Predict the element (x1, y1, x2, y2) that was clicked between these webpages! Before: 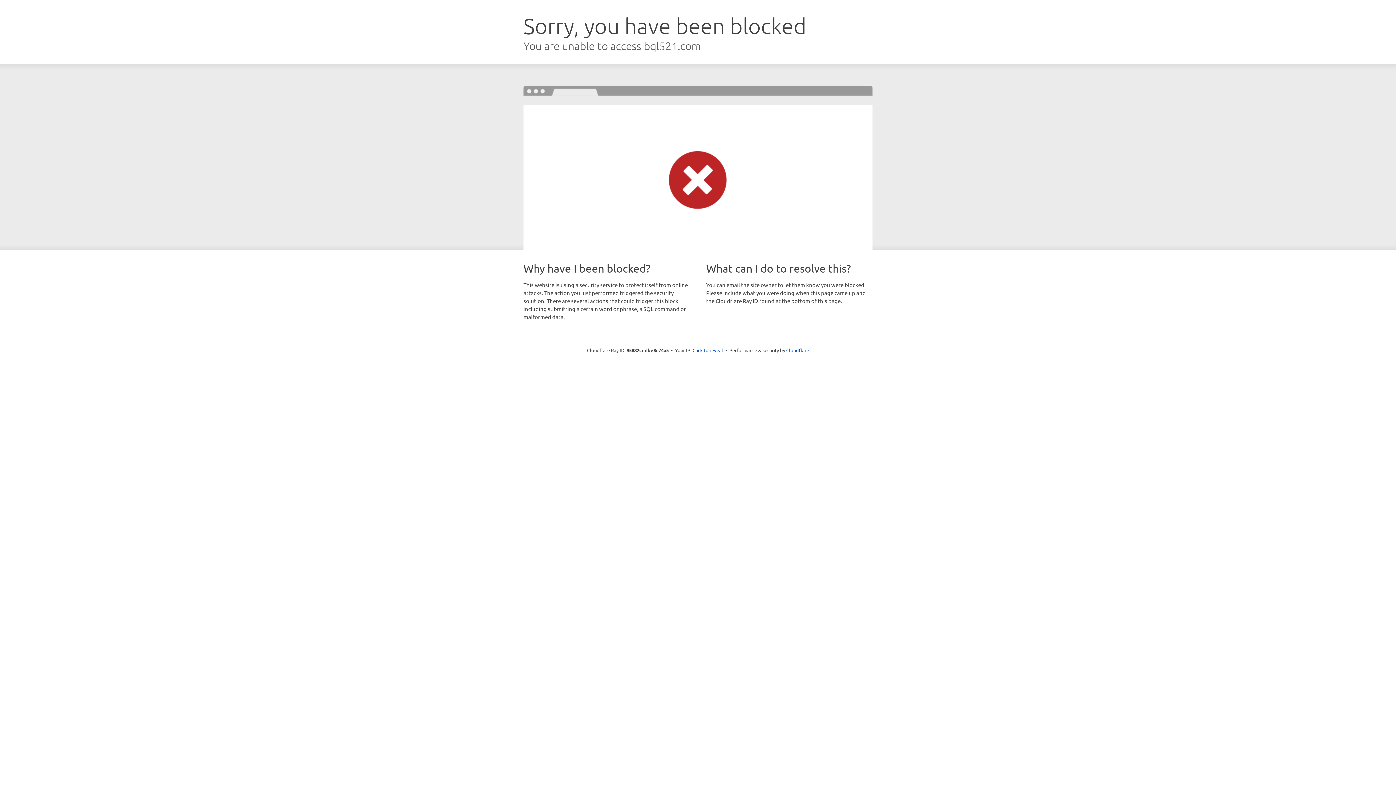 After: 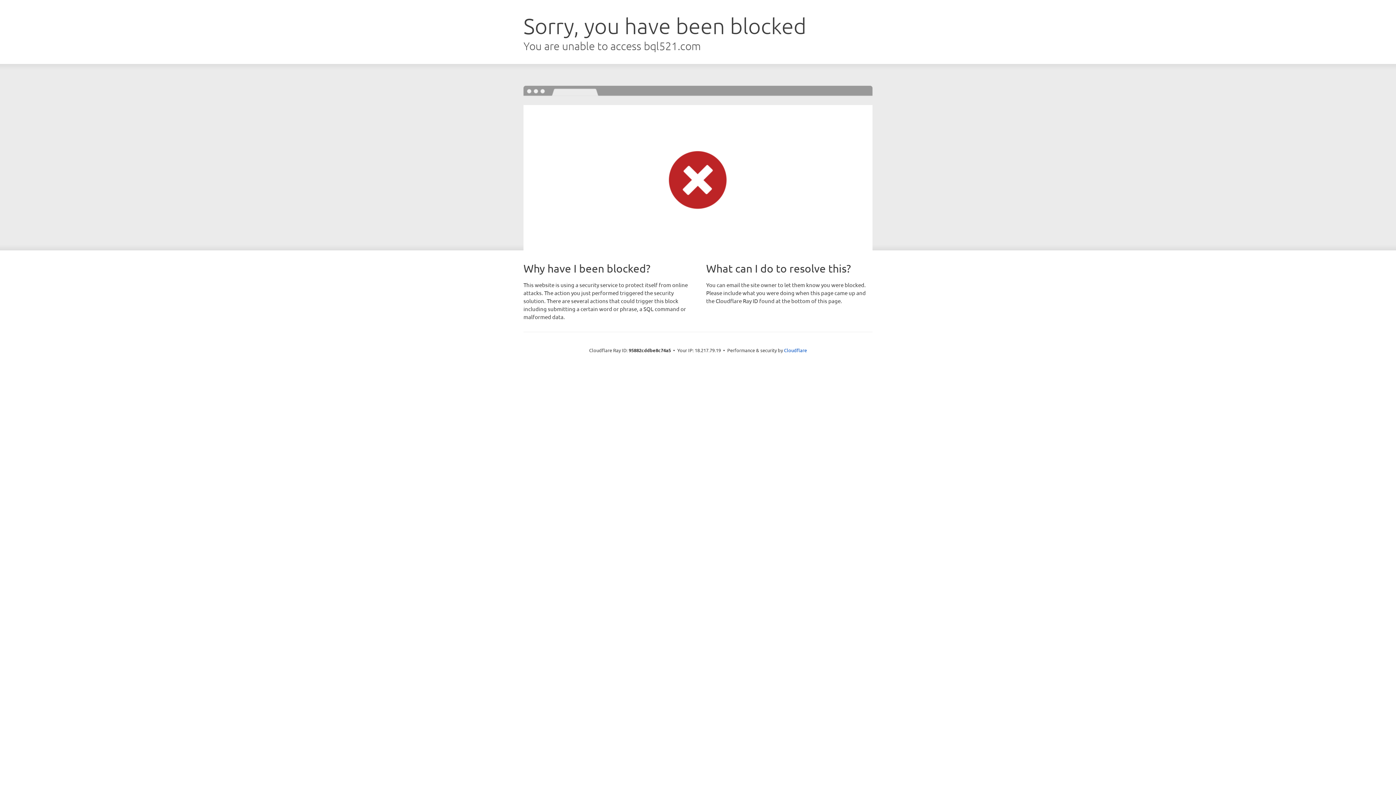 Action: bbox: (692, 346, 723, 353) label: Click to reveal